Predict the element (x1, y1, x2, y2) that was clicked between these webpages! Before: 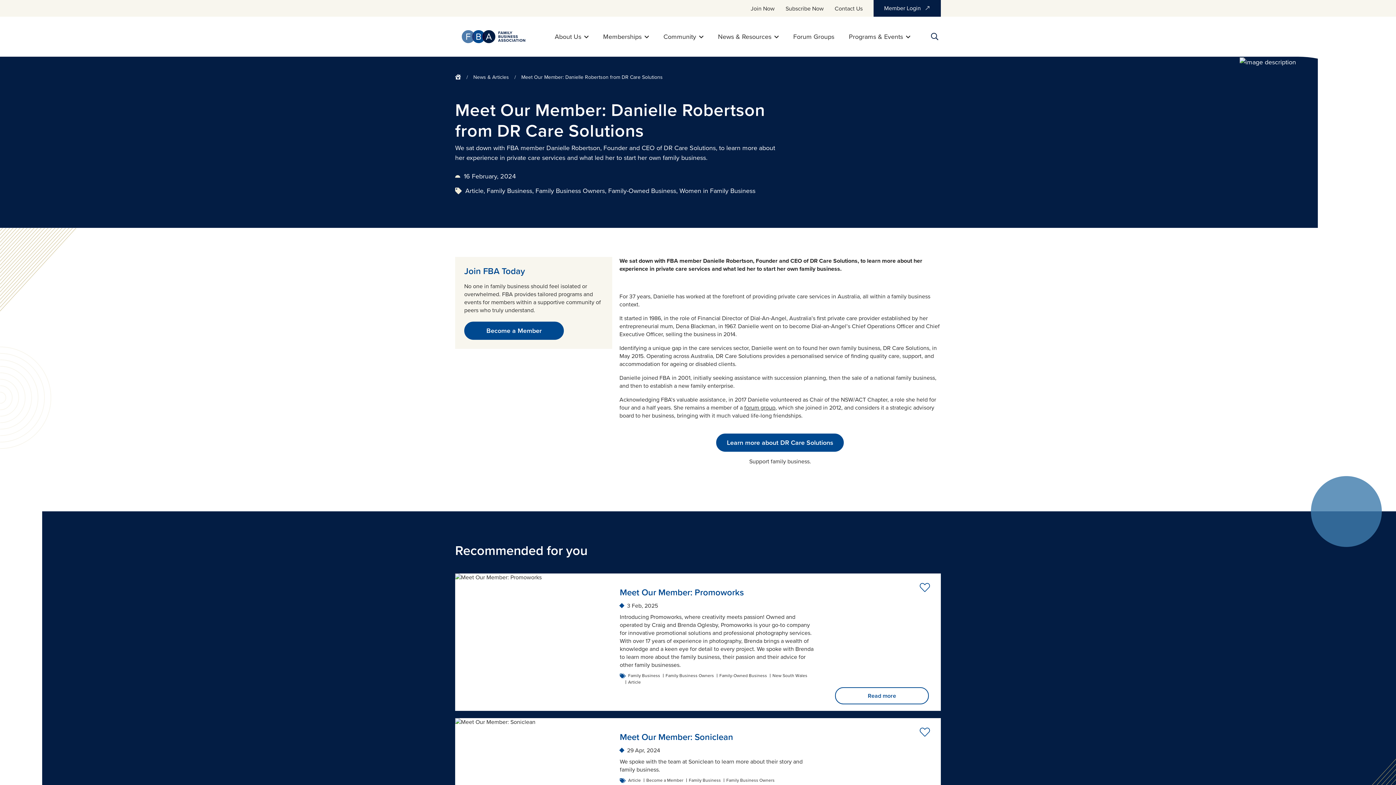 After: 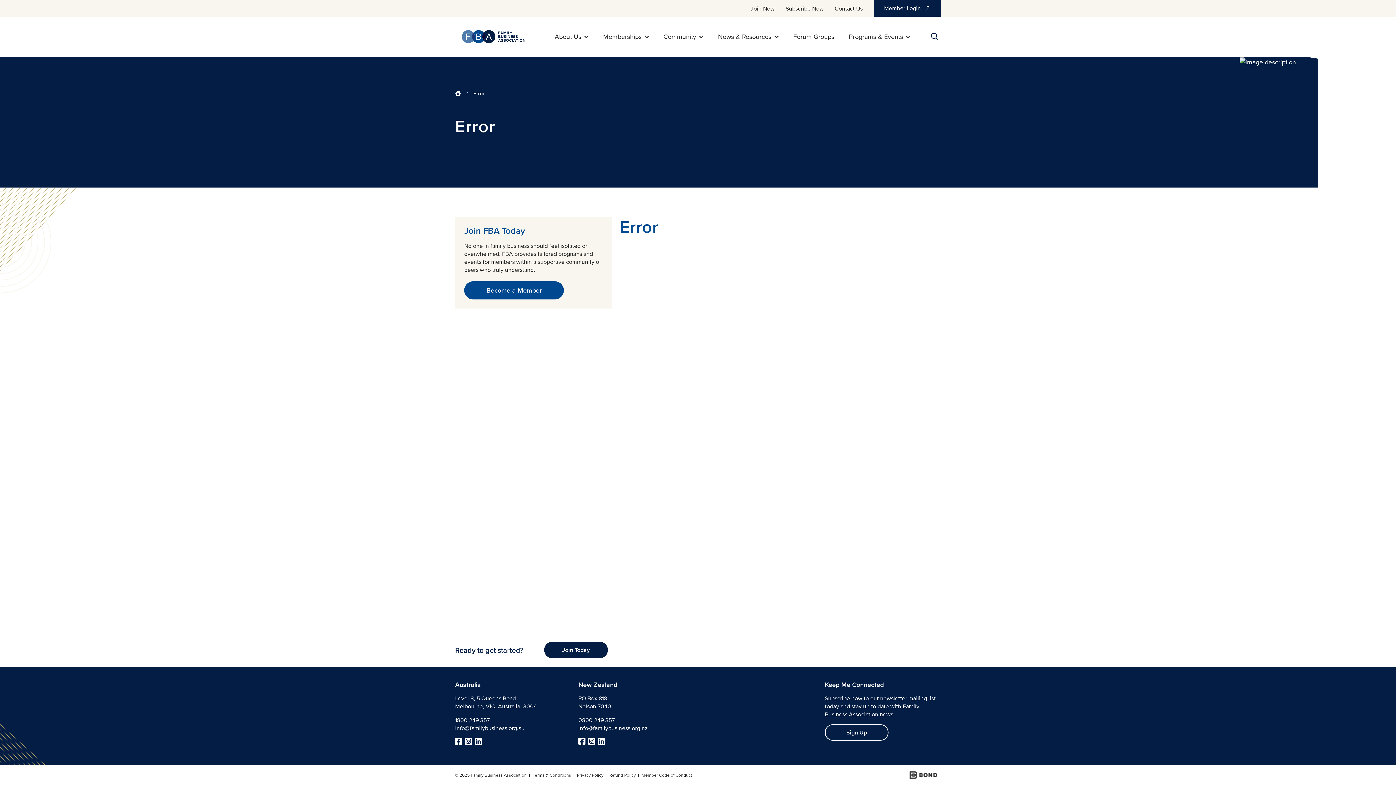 Action: bbox: (726, 777, 774, 784) label: Family Business Owners